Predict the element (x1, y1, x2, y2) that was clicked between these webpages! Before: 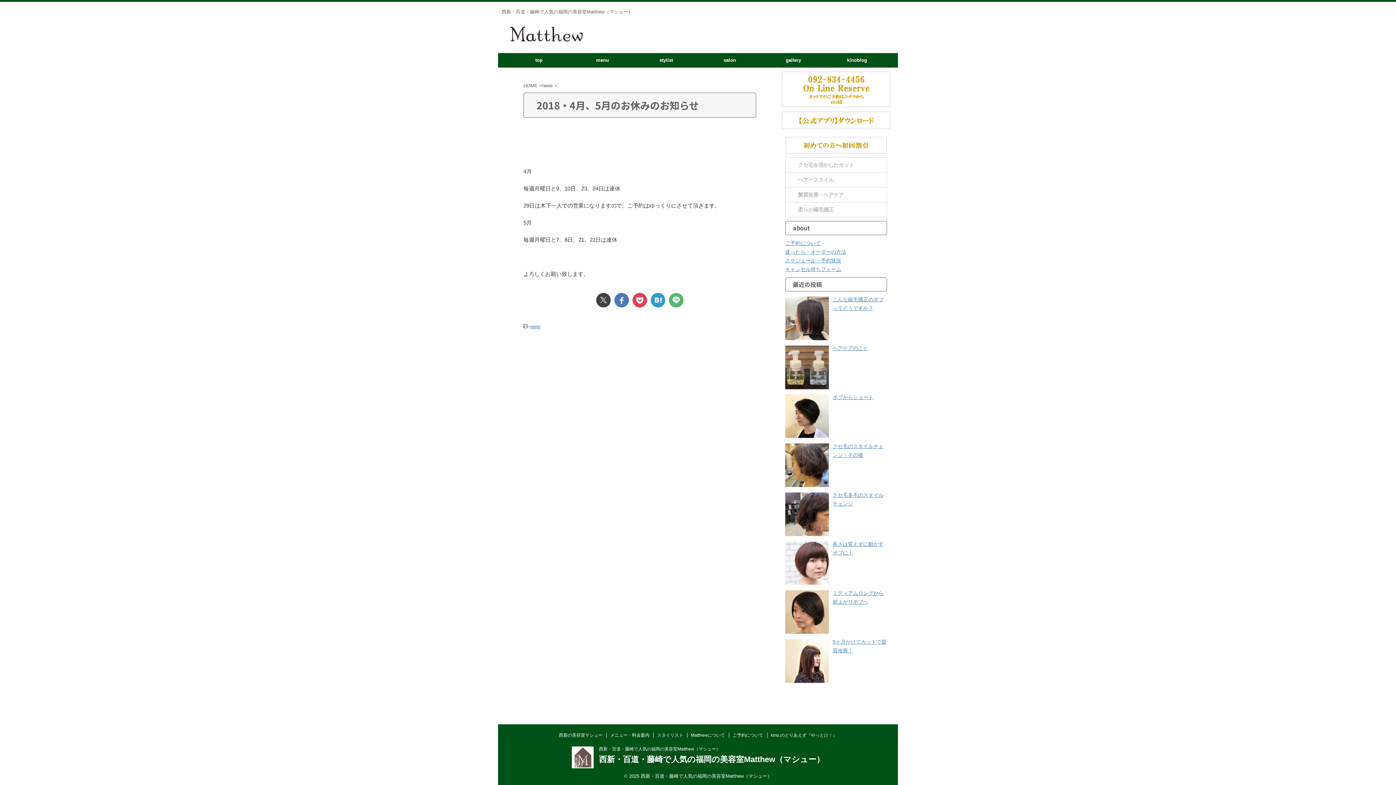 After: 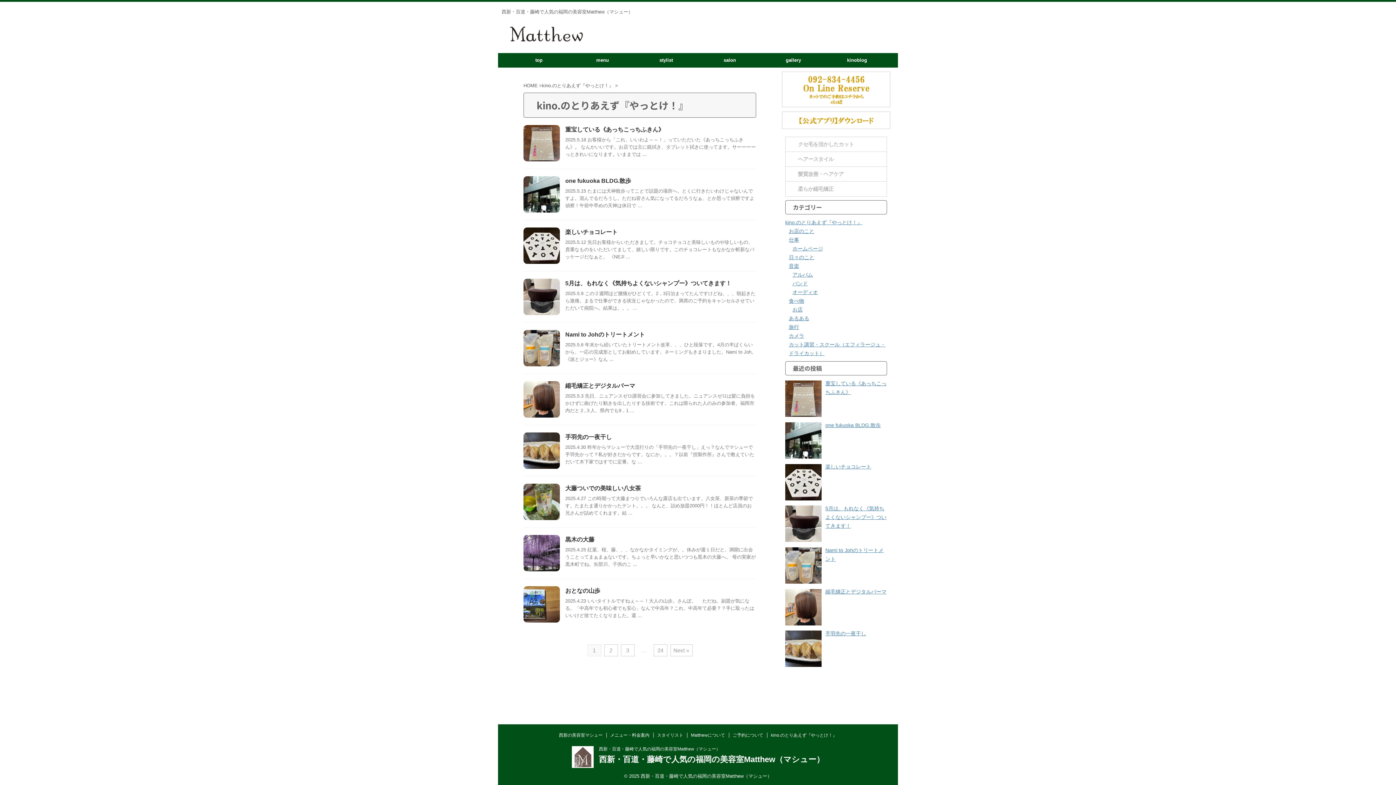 Action: label: kino.のとりあえず『やっとけ！』 bbox: (771, 733, 837, 738)